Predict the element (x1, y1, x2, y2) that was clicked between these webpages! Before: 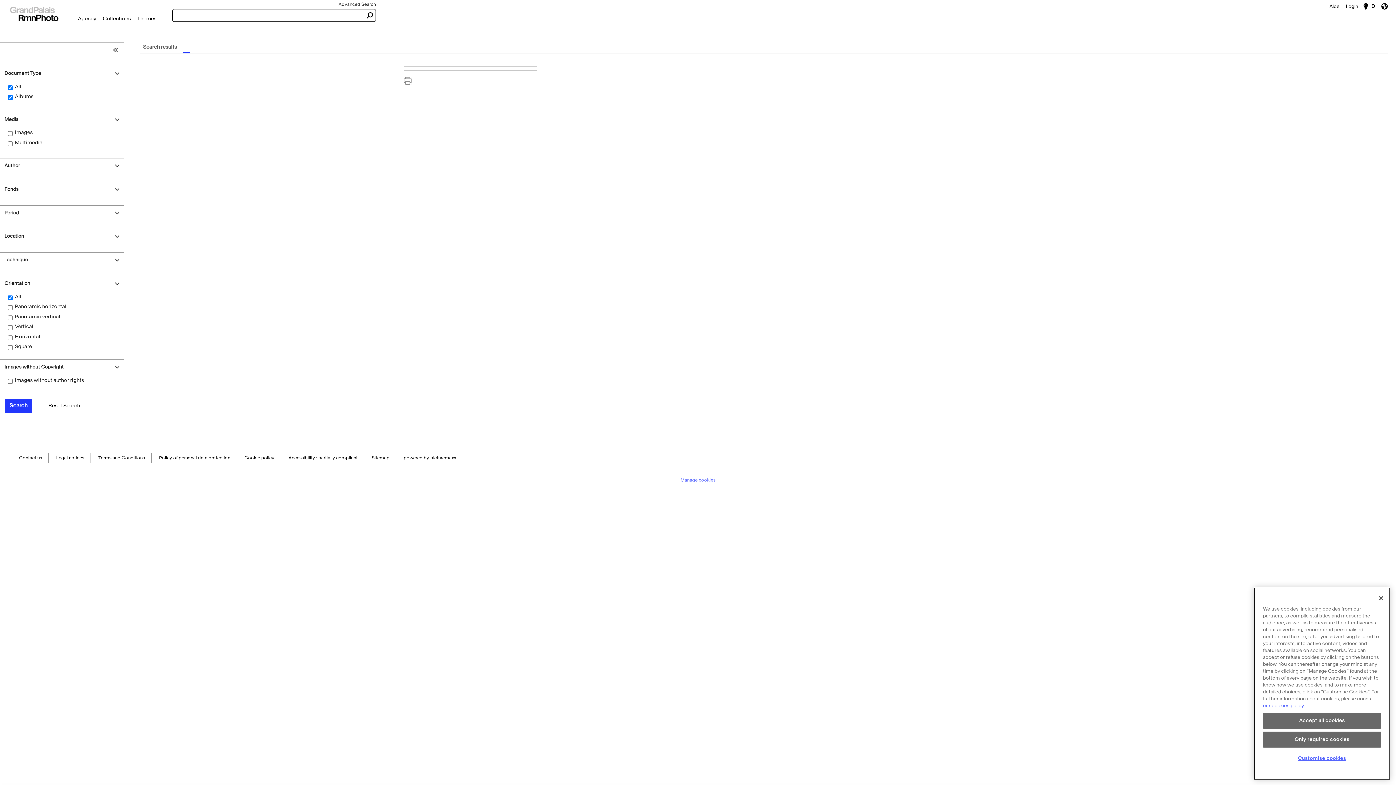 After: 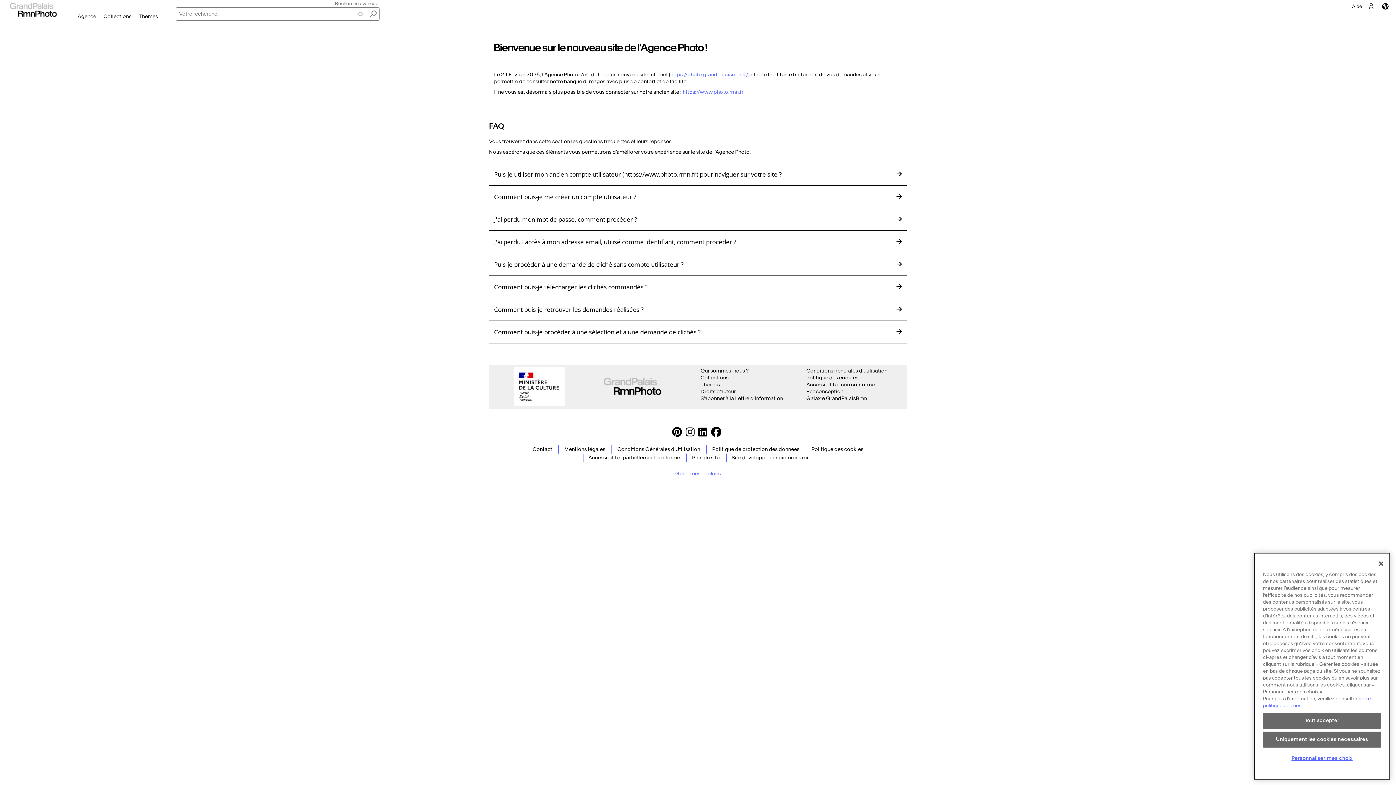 Action: bbox: (1326, 0, 1343, 12) label: Aide